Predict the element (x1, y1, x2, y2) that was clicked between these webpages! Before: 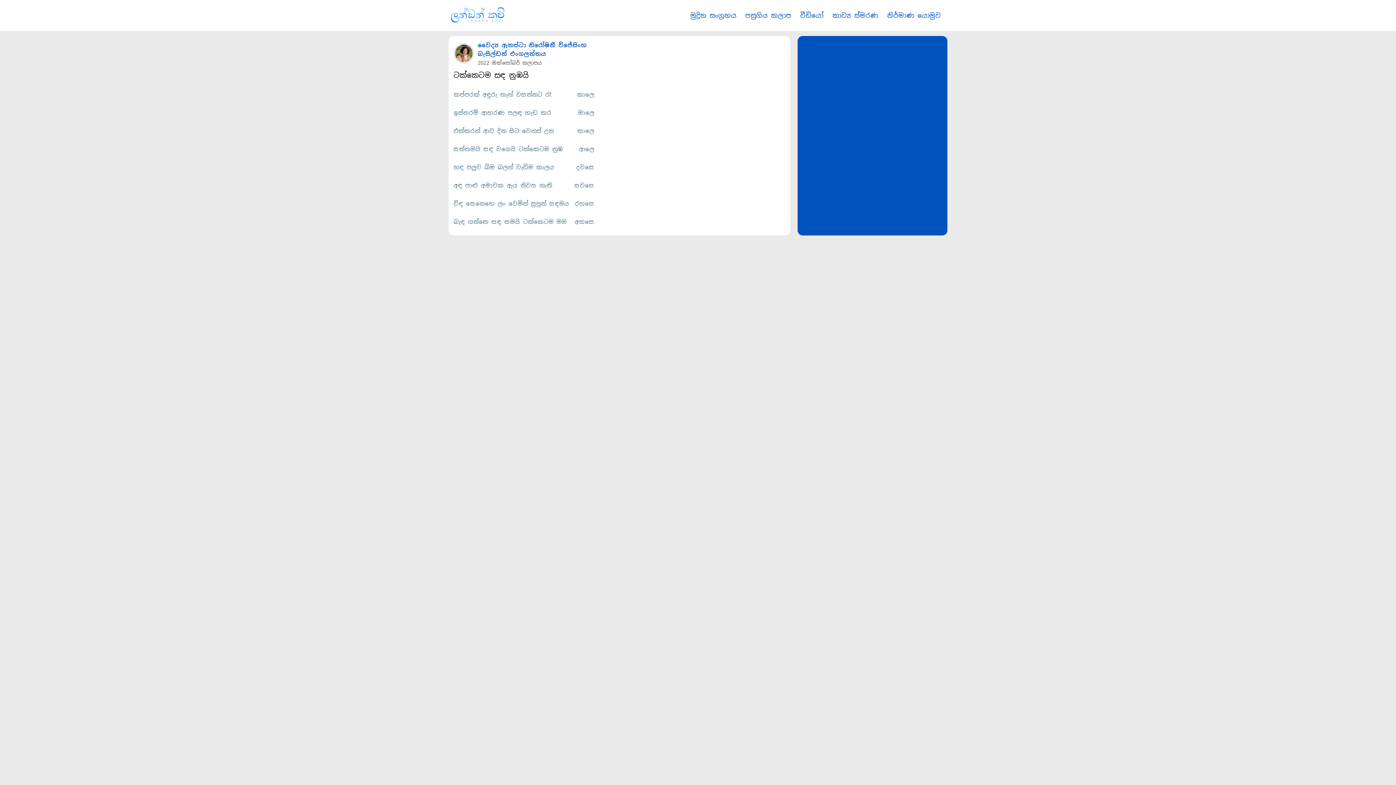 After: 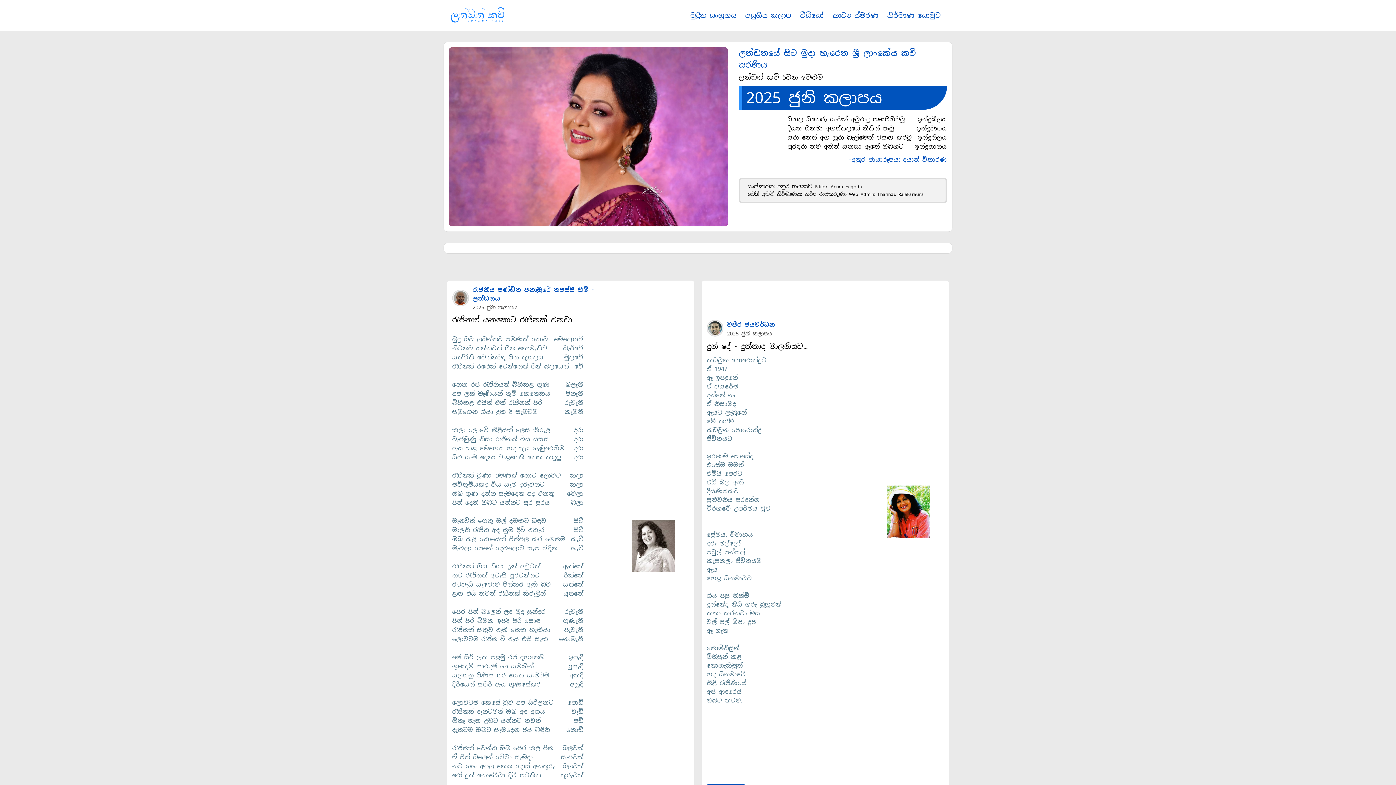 Action: bbox: (450, 16, 504, 24)